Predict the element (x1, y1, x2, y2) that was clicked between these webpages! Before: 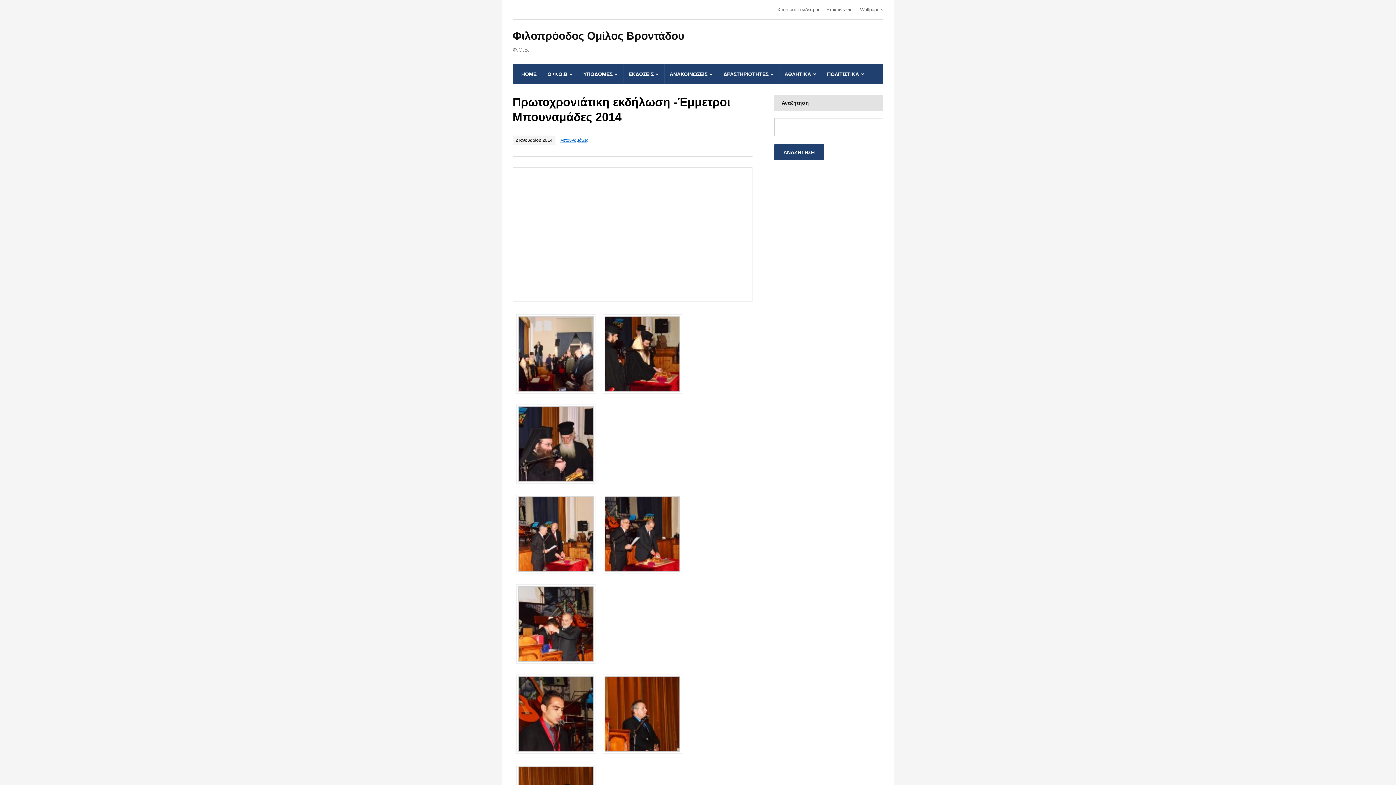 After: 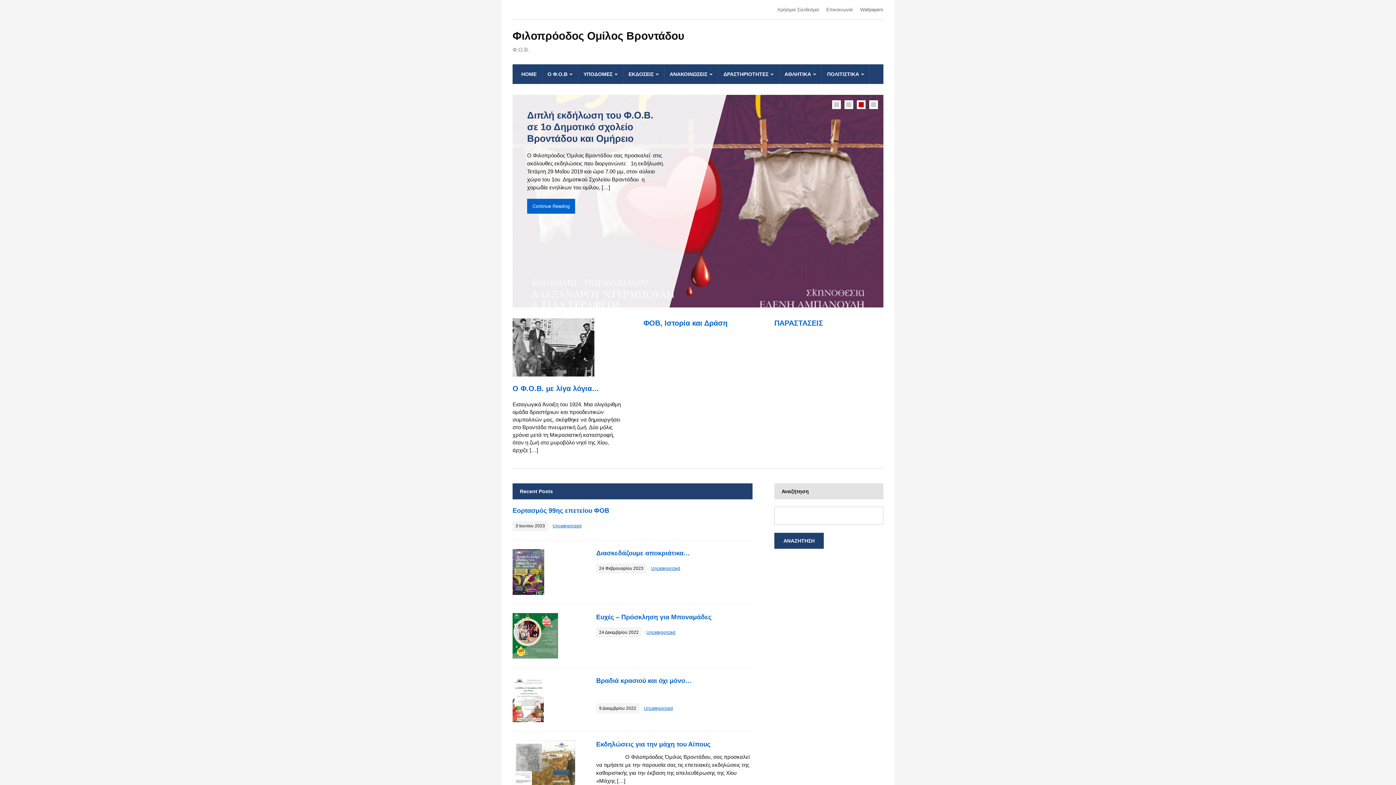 Action: label: HOME bbox: (516, 64, 542, 84)